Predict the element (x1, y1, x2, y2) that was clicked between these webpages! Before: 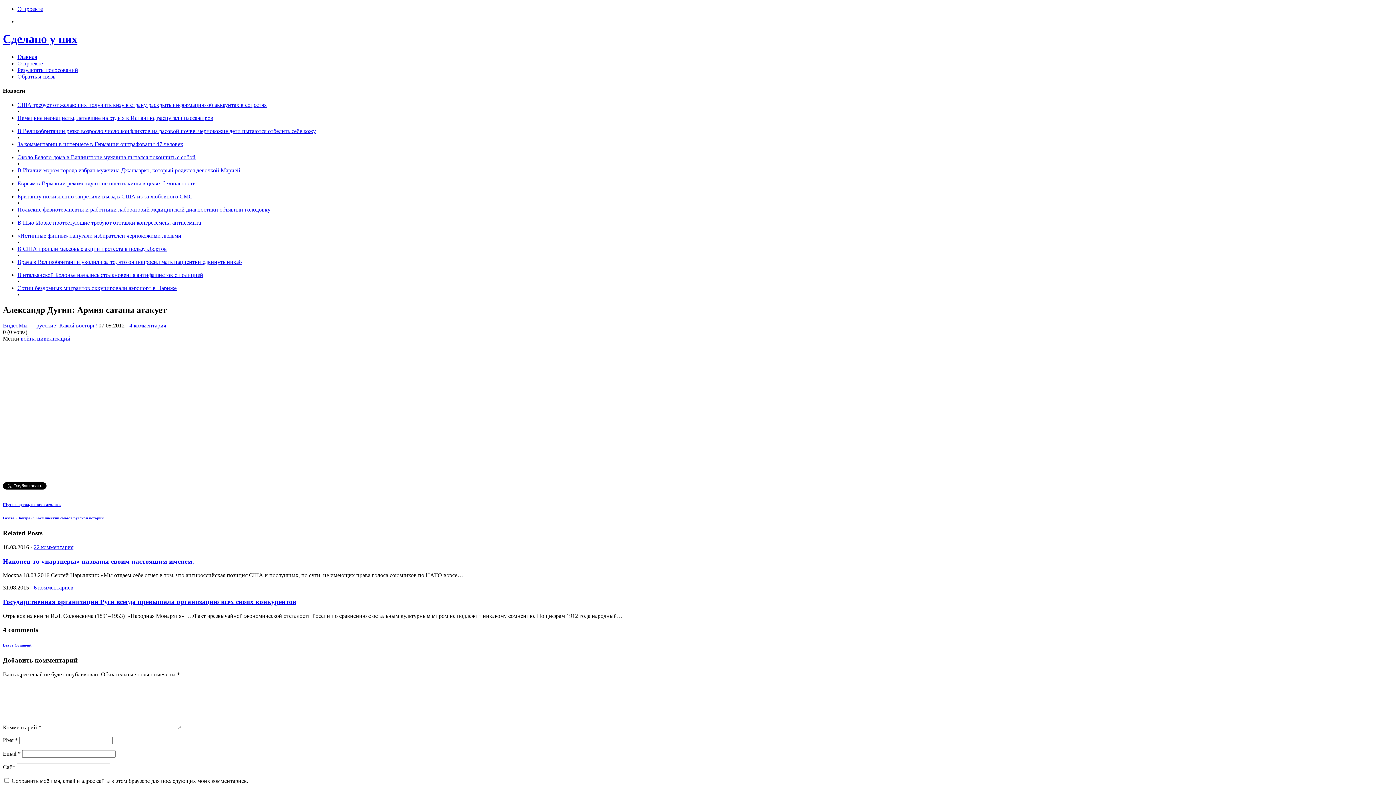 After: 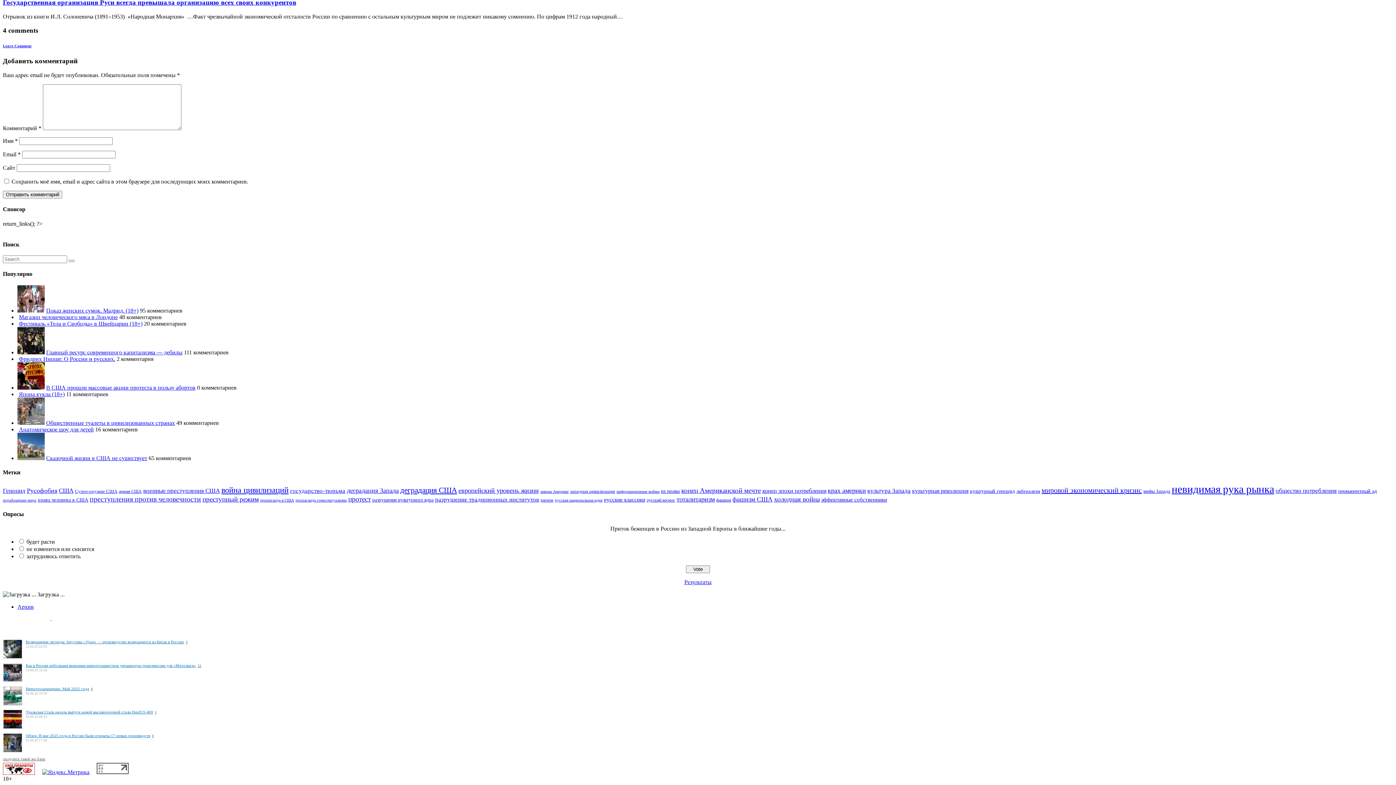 Action: bbox: (129, 322, 166, 328) label: 4 комментария